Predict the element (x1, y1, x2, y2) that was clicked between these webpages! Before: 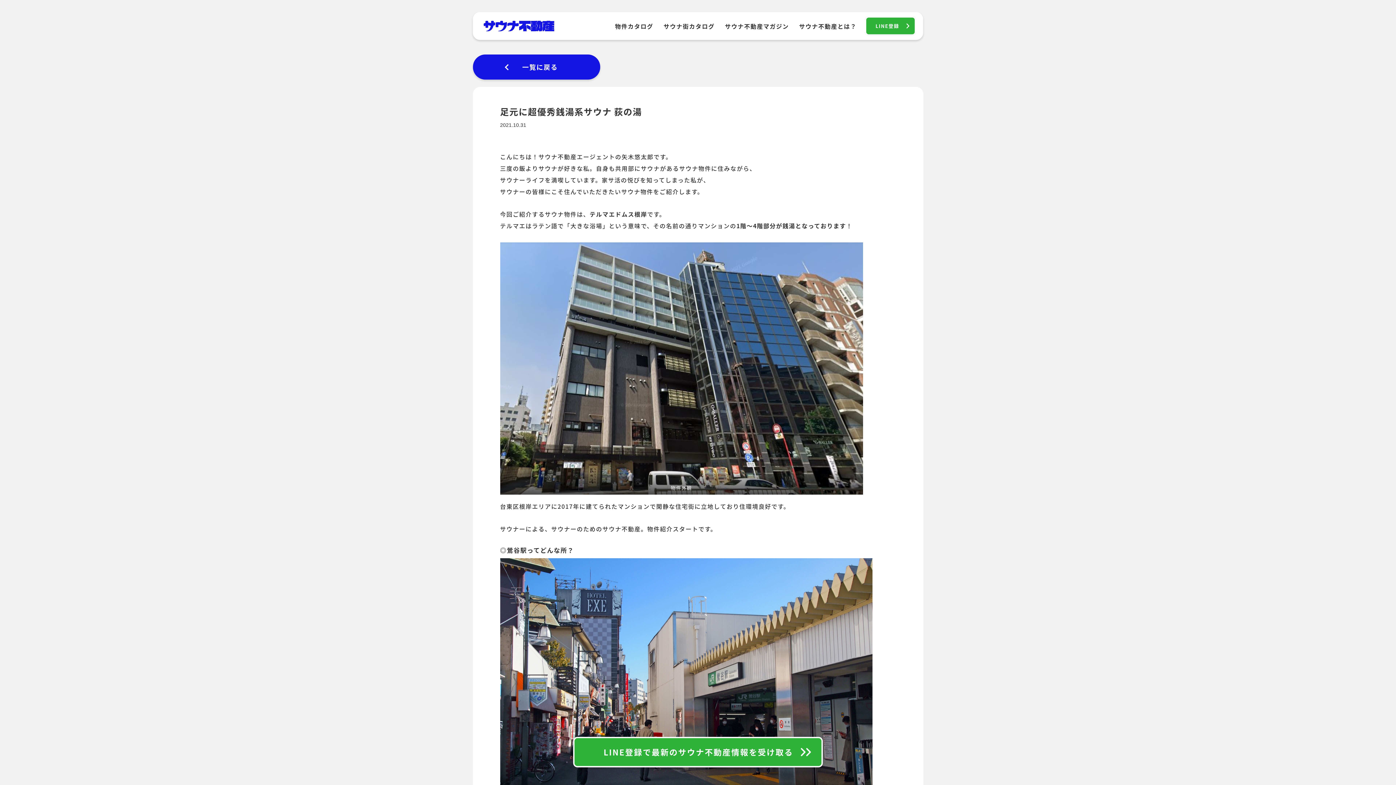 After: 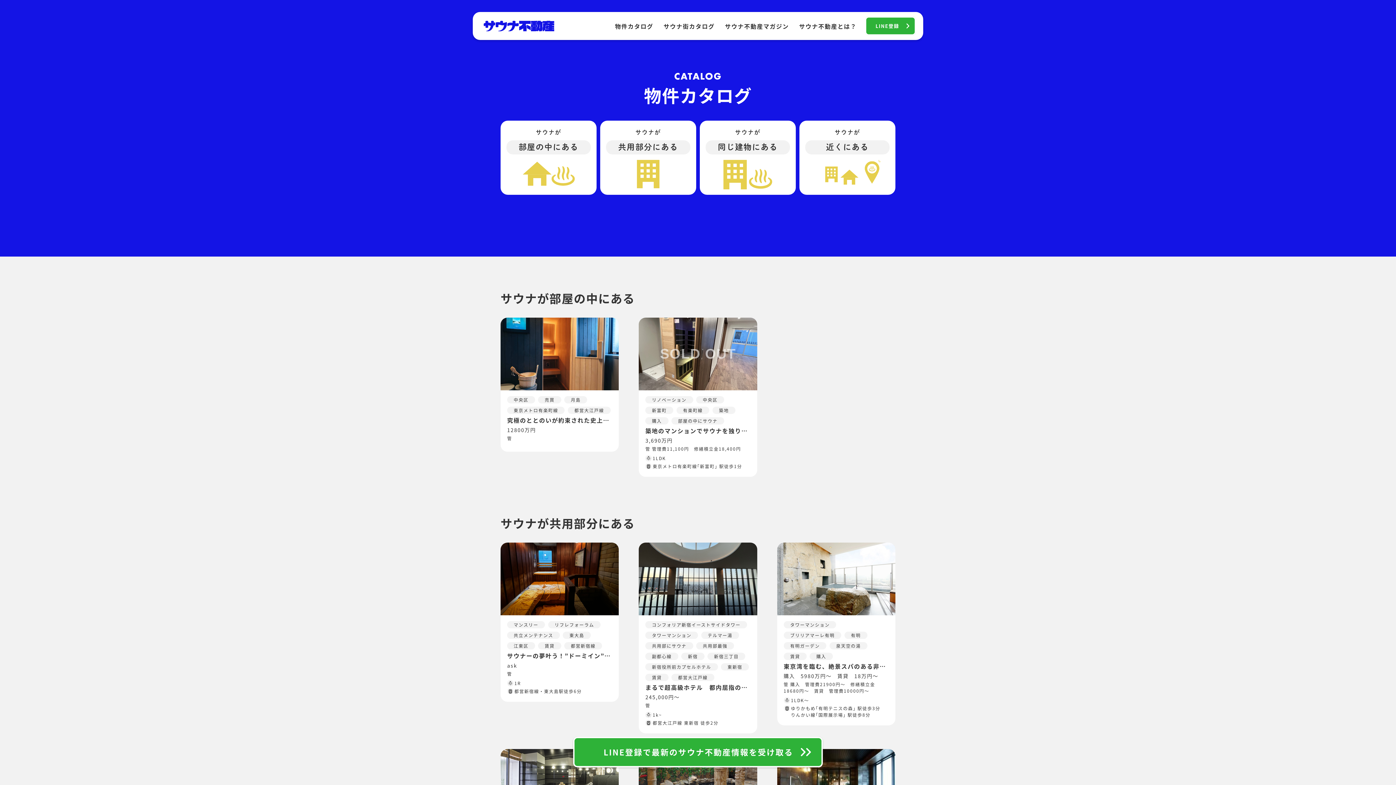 Action: bbox: (472, 54, 600, 79) label: 一覧に戻る